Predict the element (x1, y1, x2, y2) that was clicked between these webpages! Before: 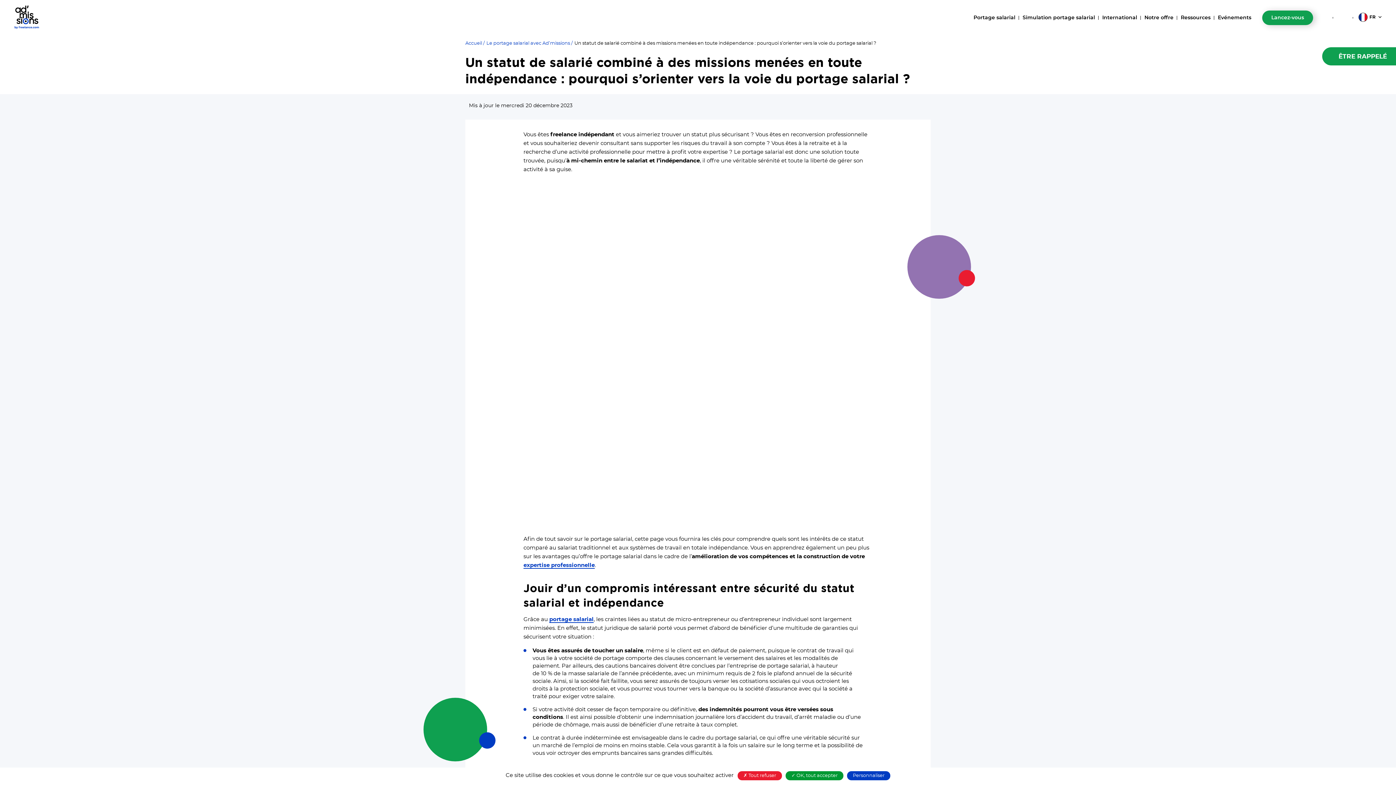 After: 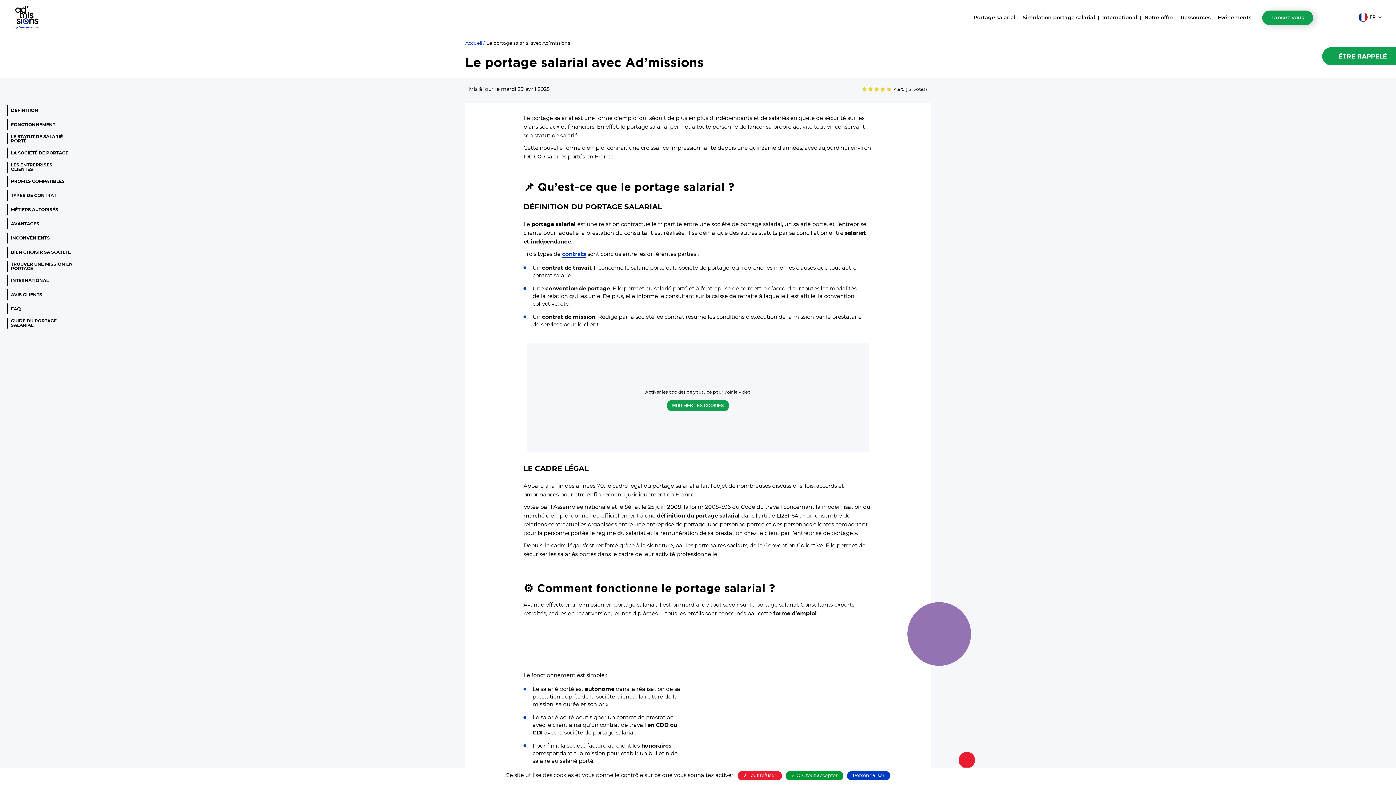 Action: label: Portage salarial bbox: (970, 11, 1019, 24)